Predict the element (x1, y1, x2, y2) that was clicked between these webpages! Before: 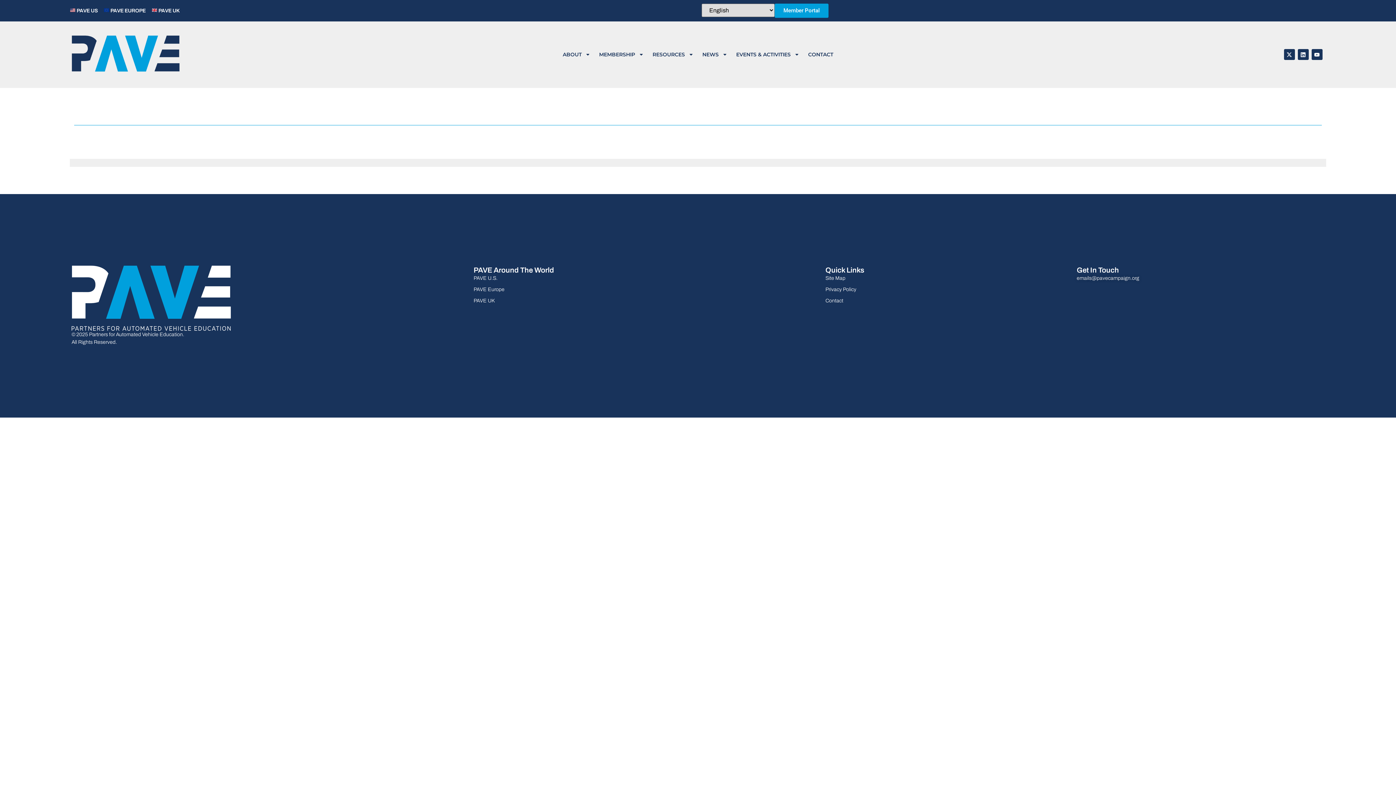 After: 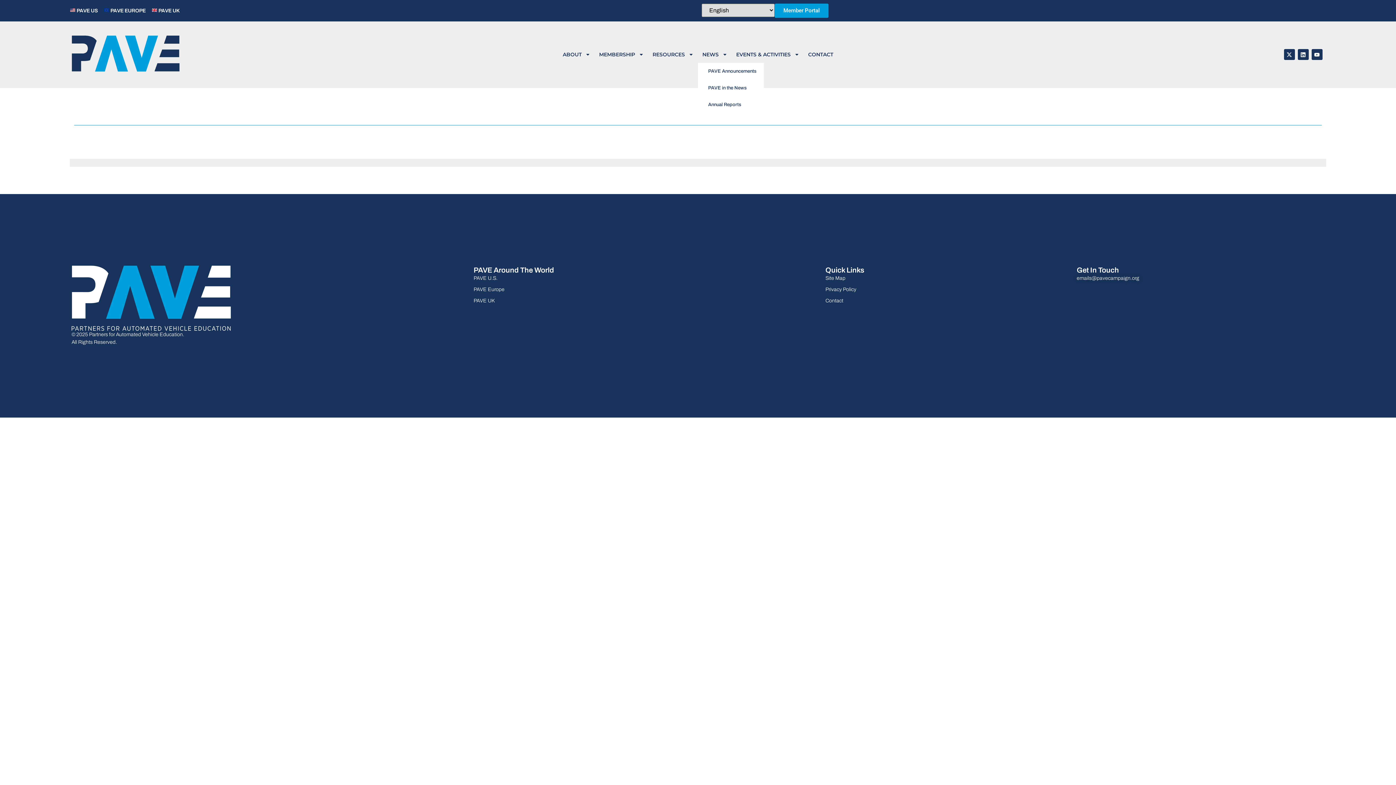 Action: label: NEWS bbox: (698, 46, 731, 63)